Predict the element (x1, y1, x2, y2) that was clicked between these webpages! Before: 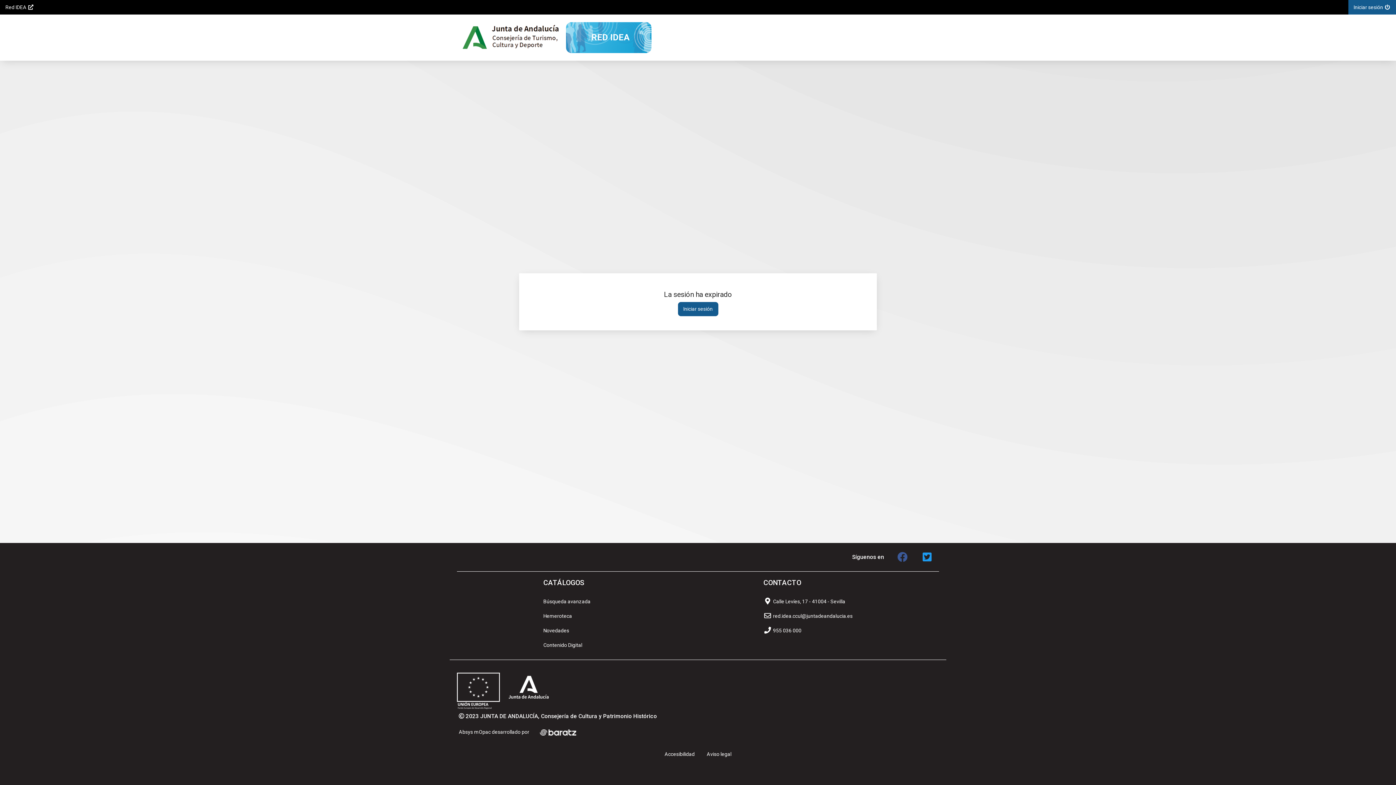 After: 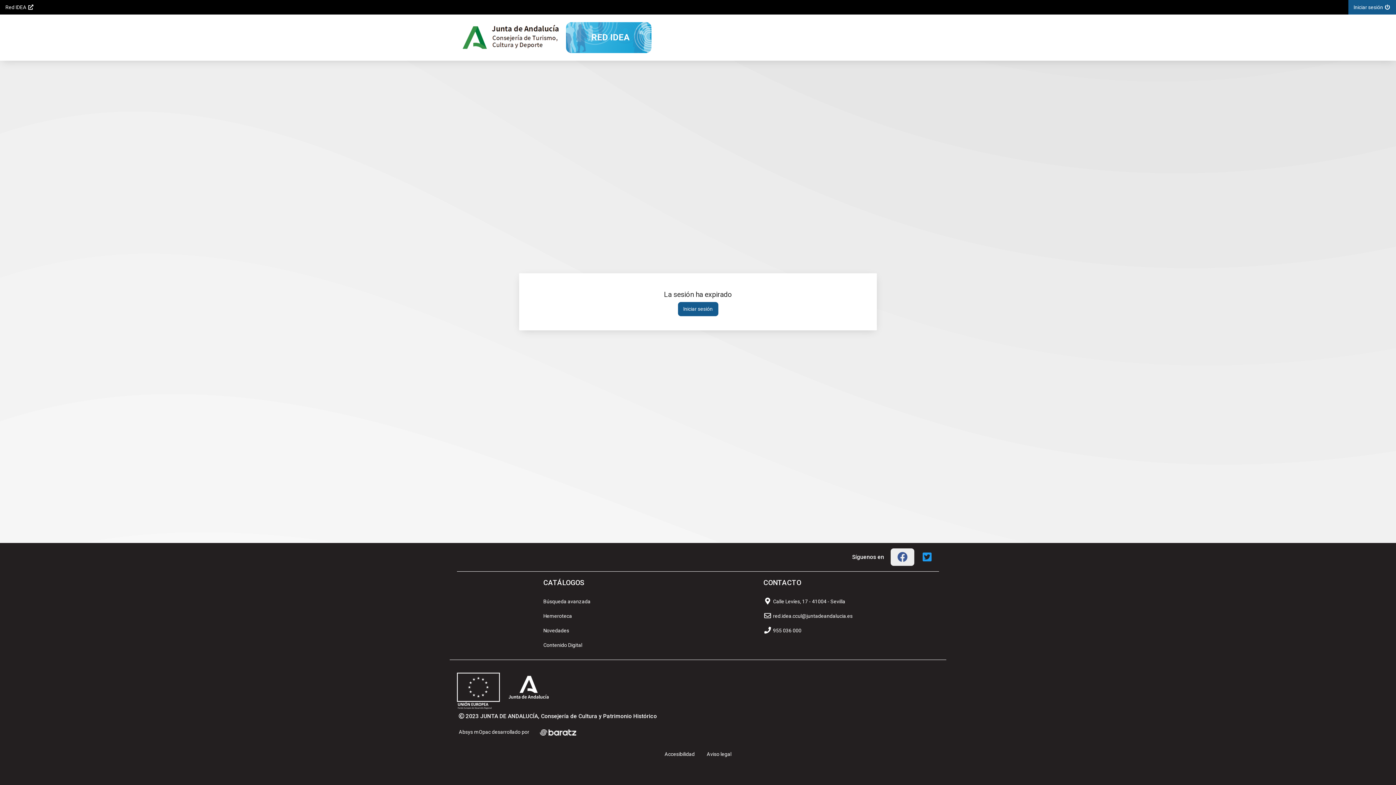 Action: label: Facebook bbox: (890, 548, 914, 566)